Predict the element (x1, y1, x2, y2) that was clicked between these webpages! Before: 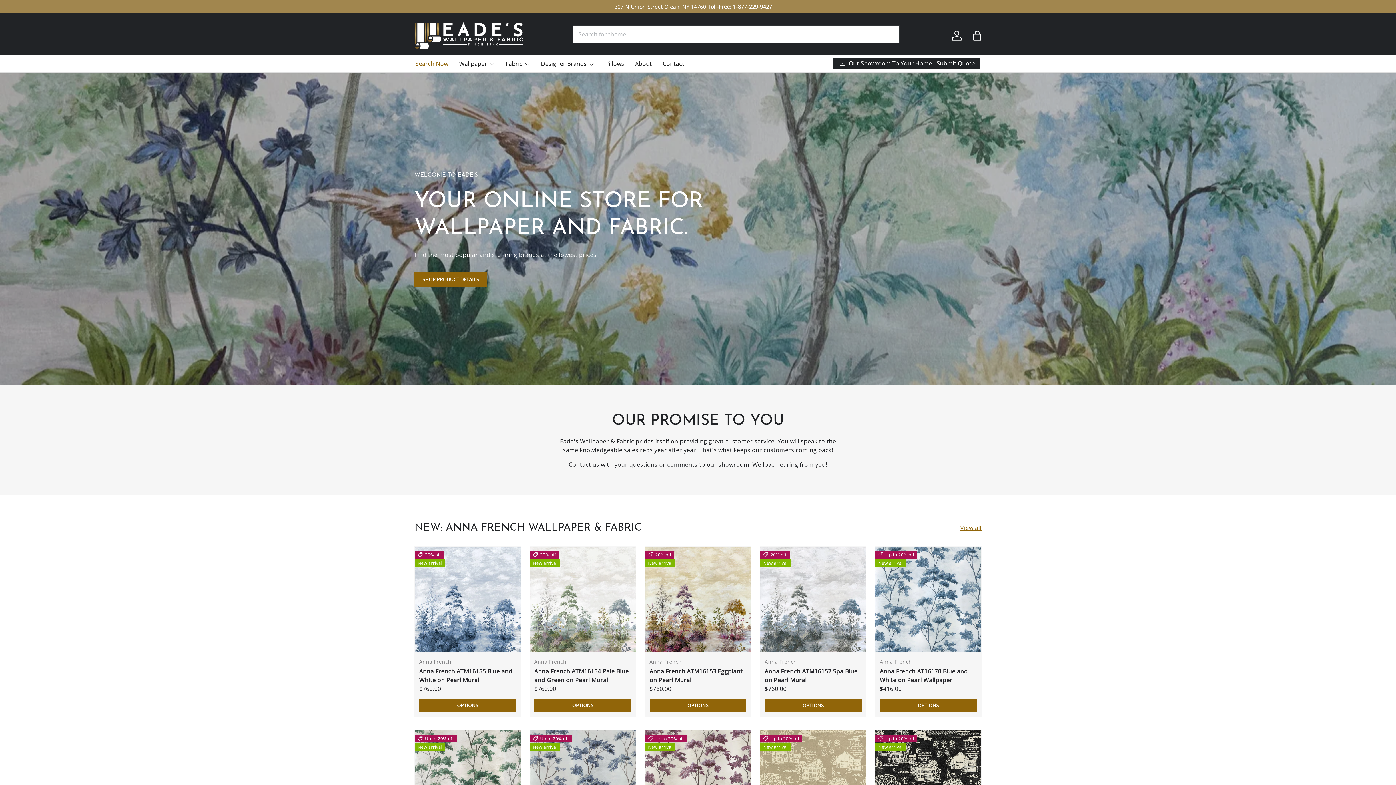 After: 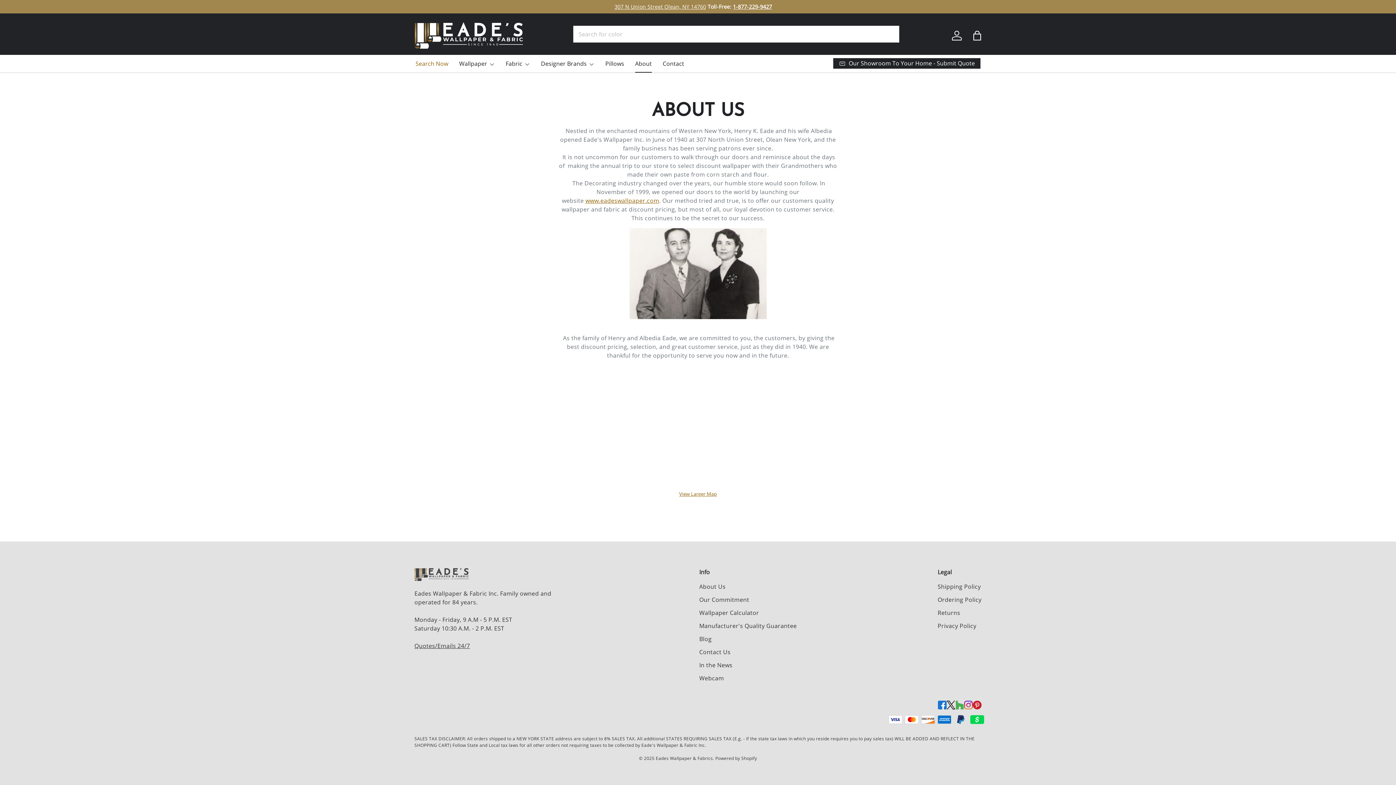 Action: bbox: (635, 54, 652, 72) label: About